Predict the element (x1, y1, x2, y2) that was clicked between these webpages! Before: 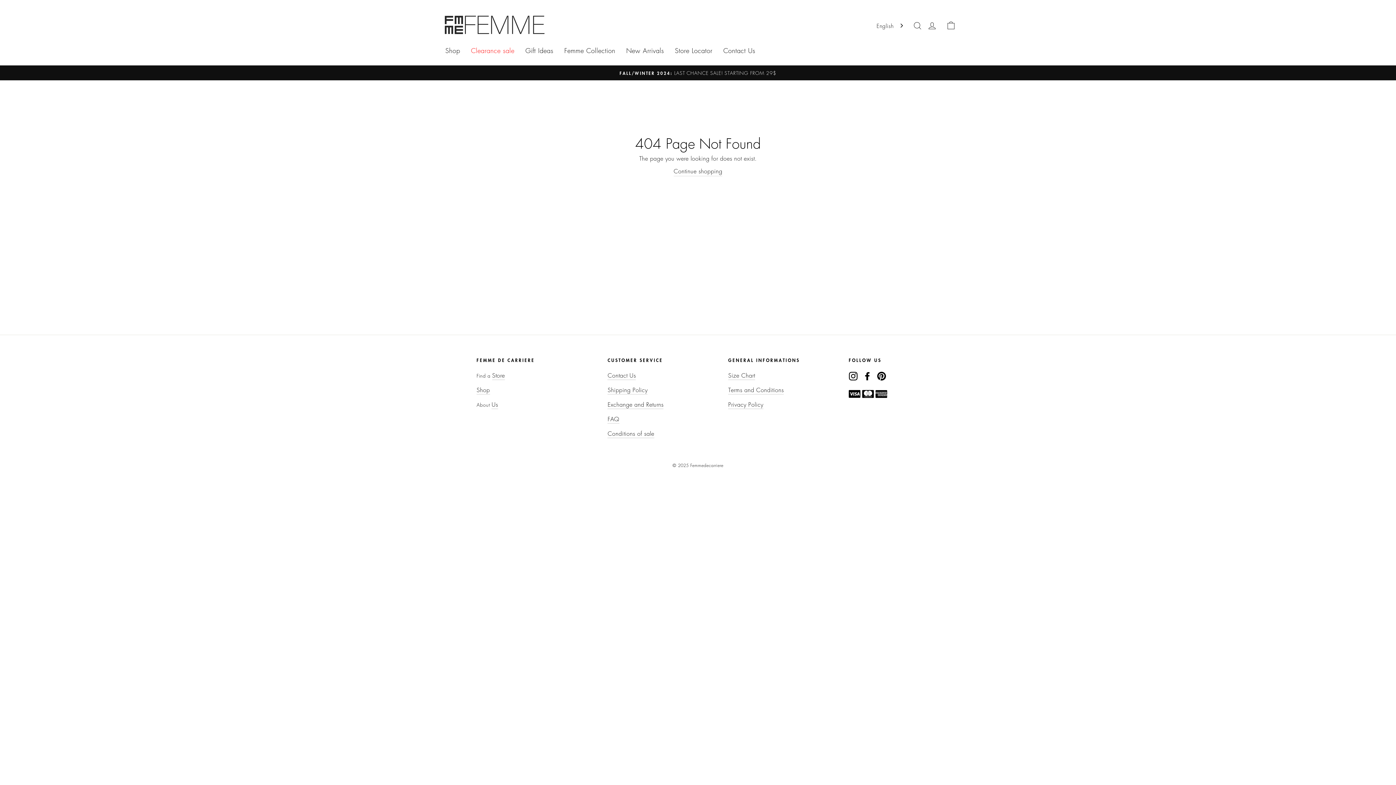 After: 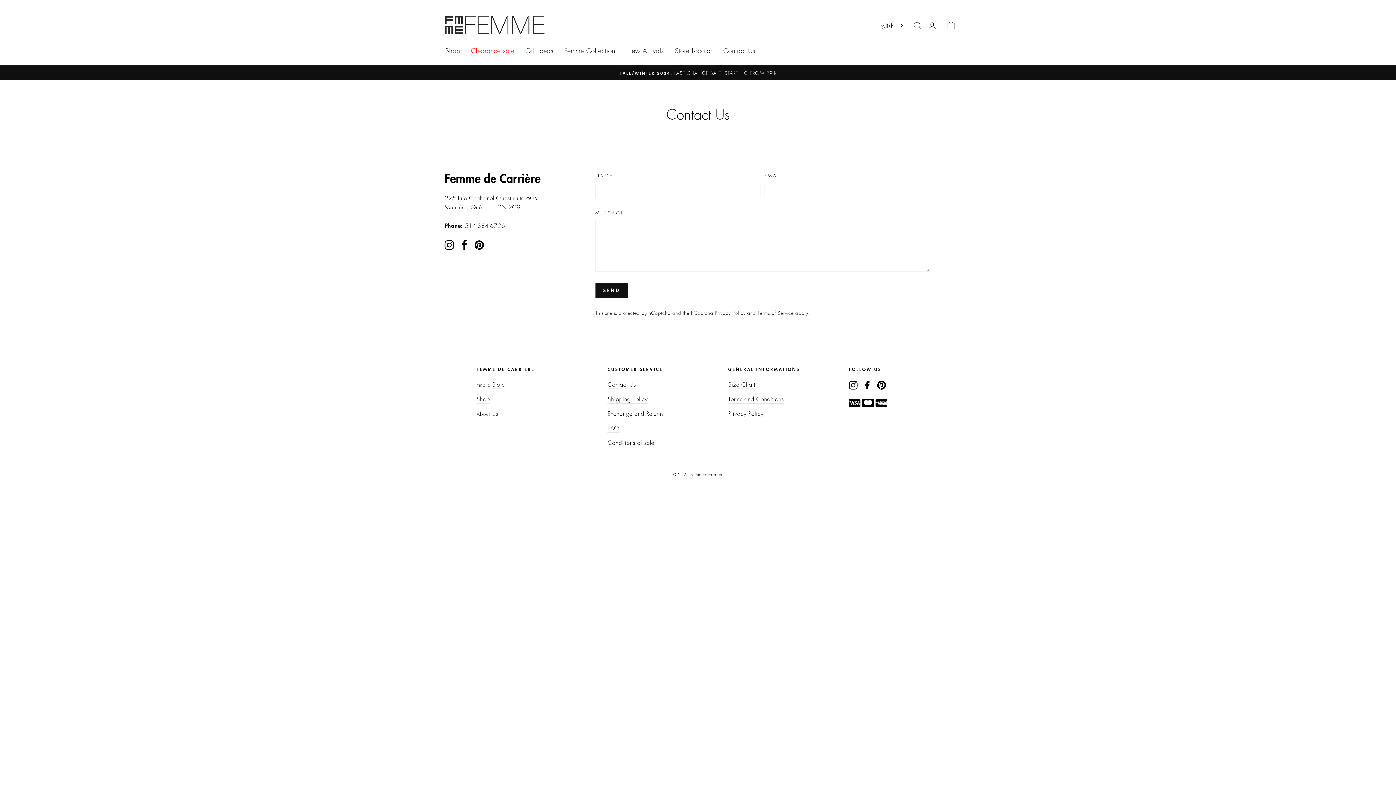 Action: label: Contact Us bbox: (718, 42, 760, 58)